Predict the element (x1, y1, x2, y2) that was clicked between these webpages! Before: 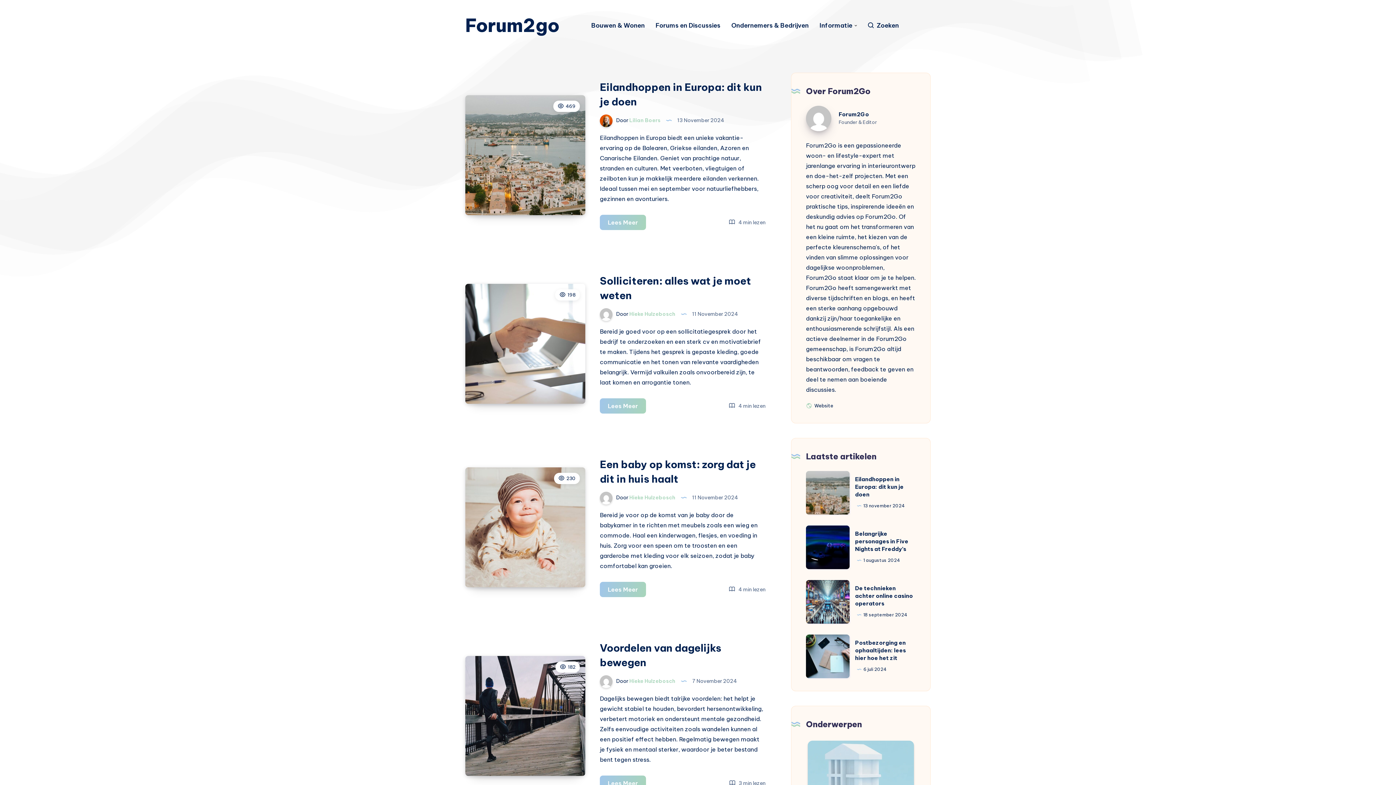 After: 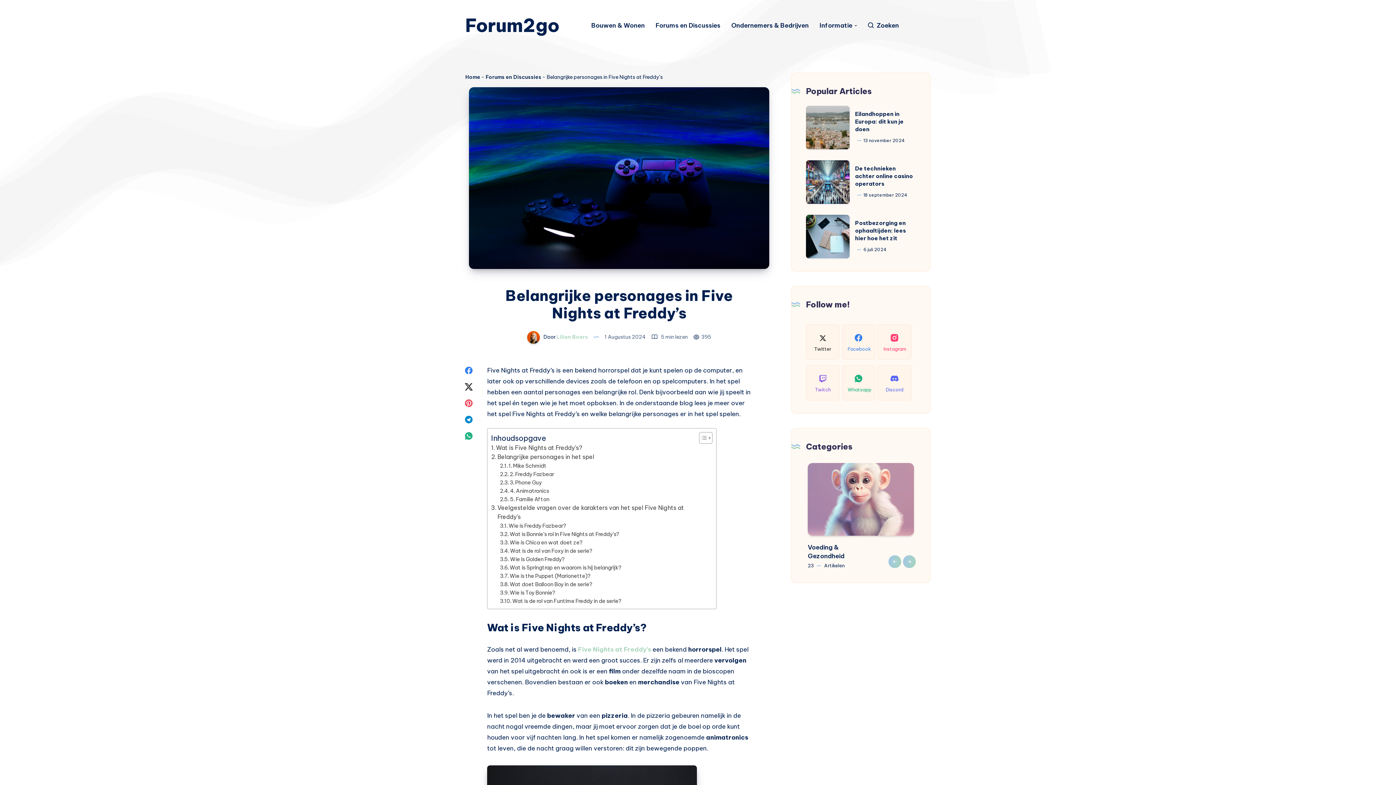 Action: label: Belangrijke personages in Five Nights at Freddy’s bbox: (806, 525, 849, 569)